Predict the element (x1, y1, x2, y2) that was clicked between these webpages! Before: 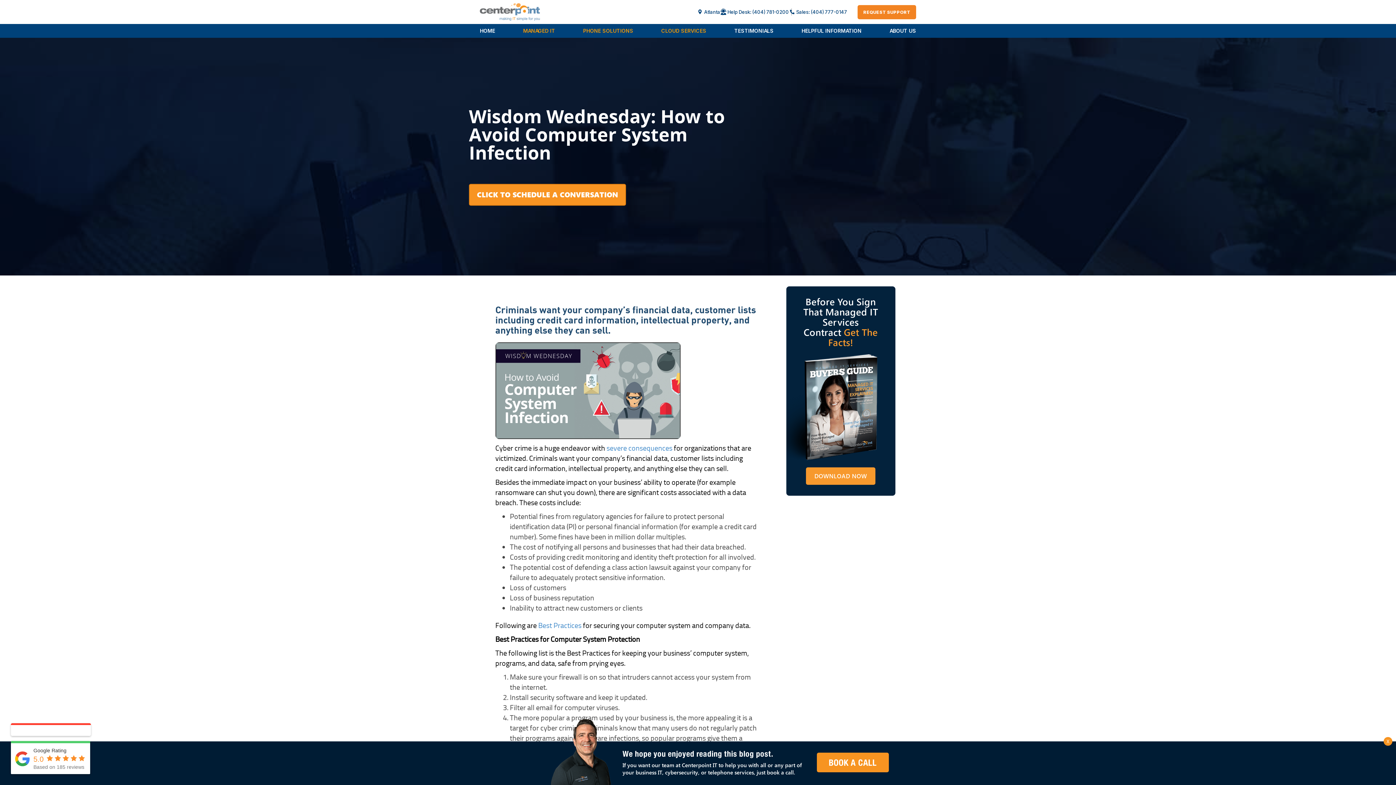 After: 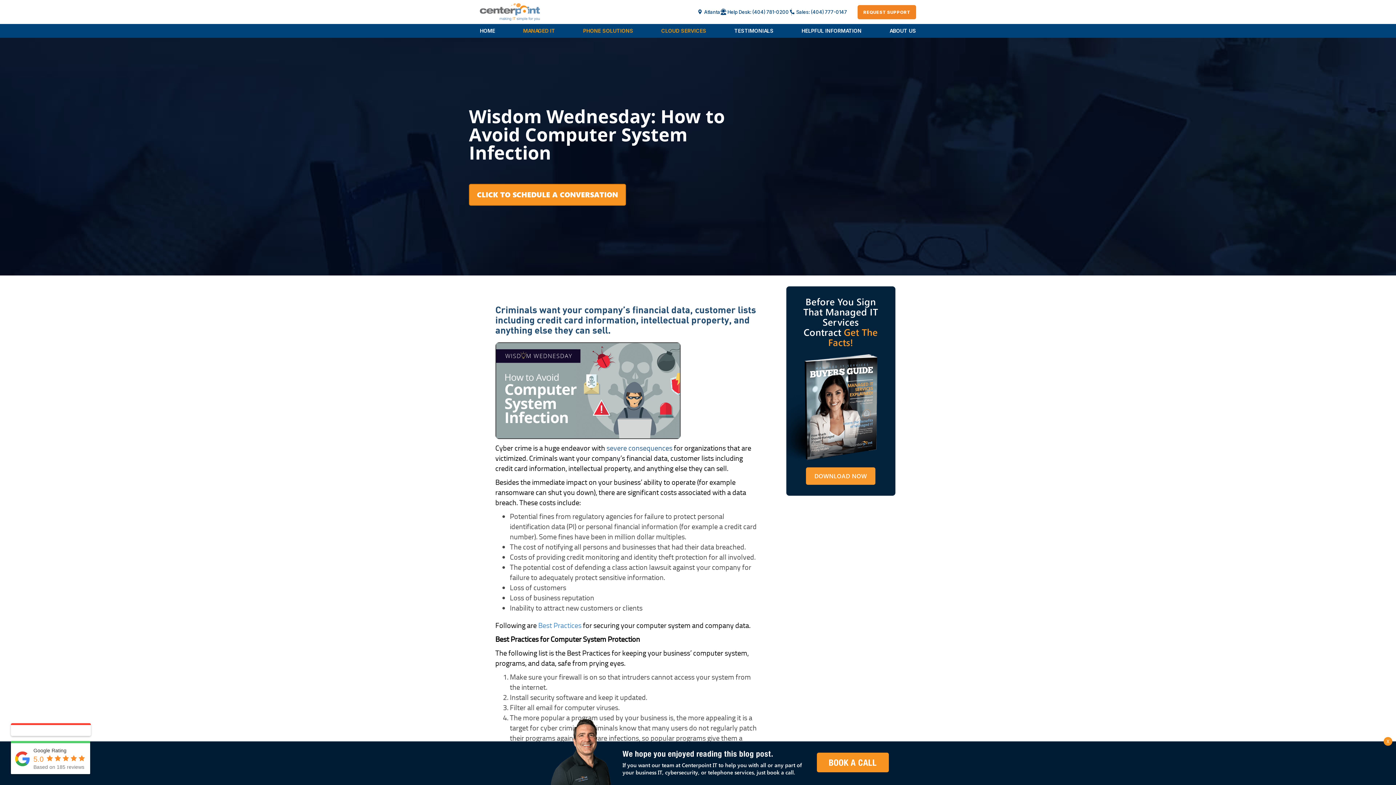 Action: label: severe consequences bbox: (606, 442, 672, 453)